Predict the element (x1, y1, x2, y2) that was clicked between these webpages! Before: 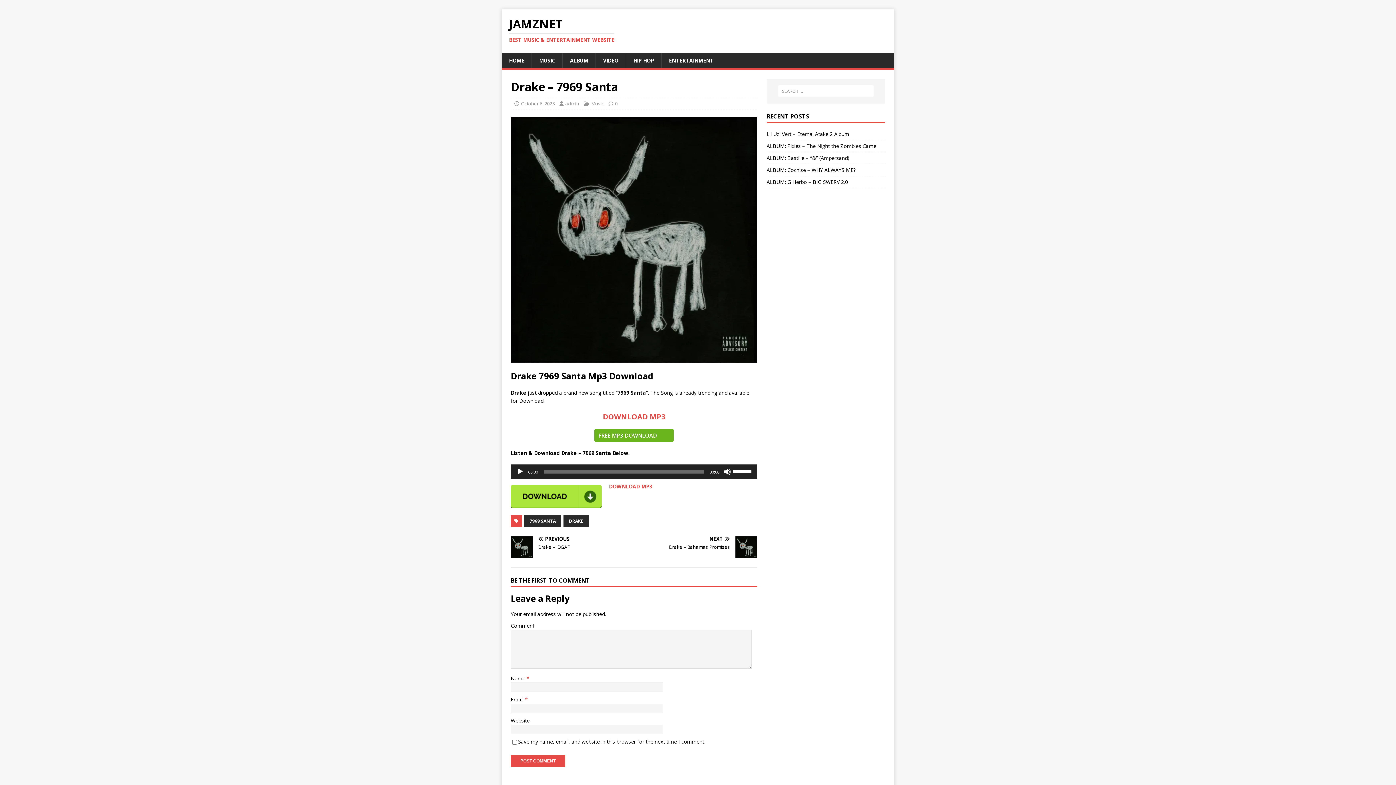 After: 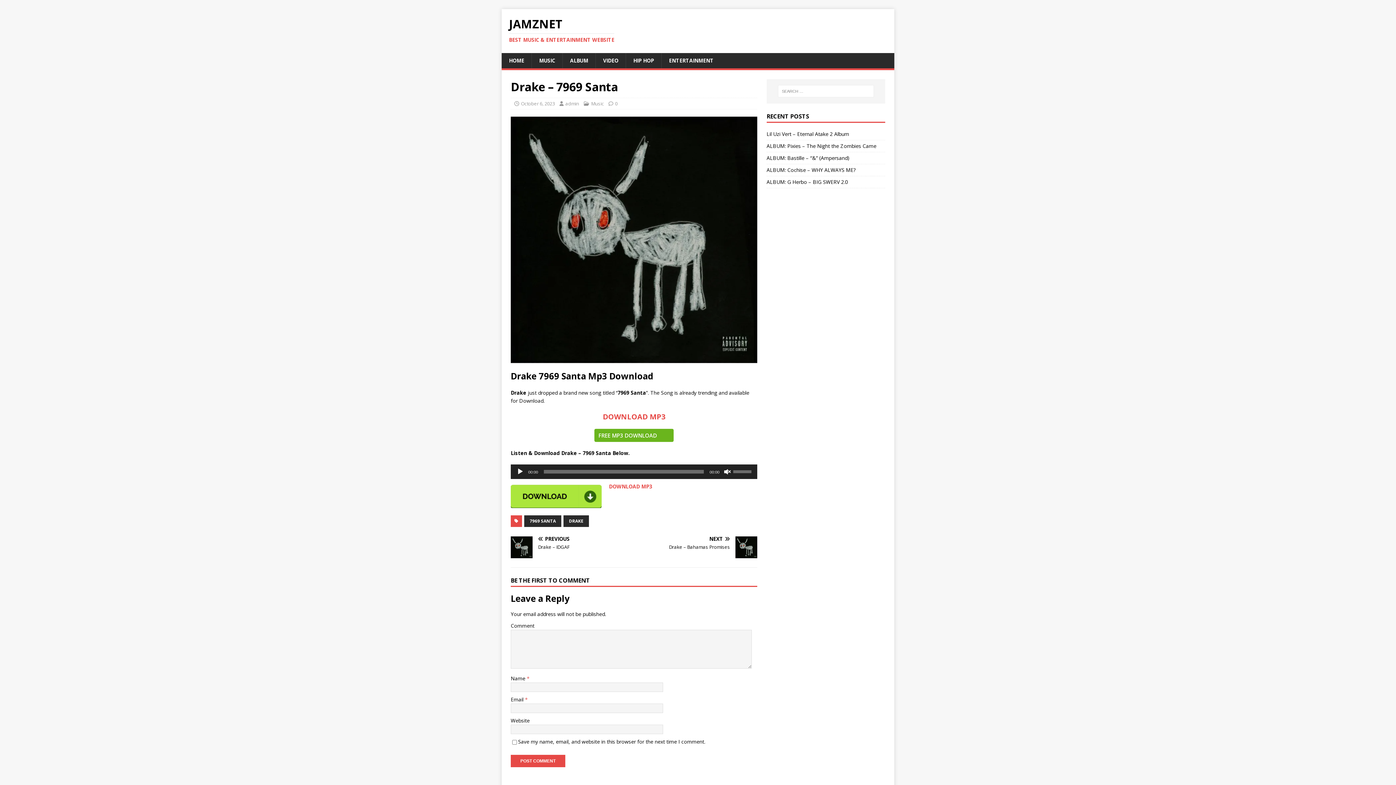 Action: label: Mute bbox: (724, 468, 731, 475)